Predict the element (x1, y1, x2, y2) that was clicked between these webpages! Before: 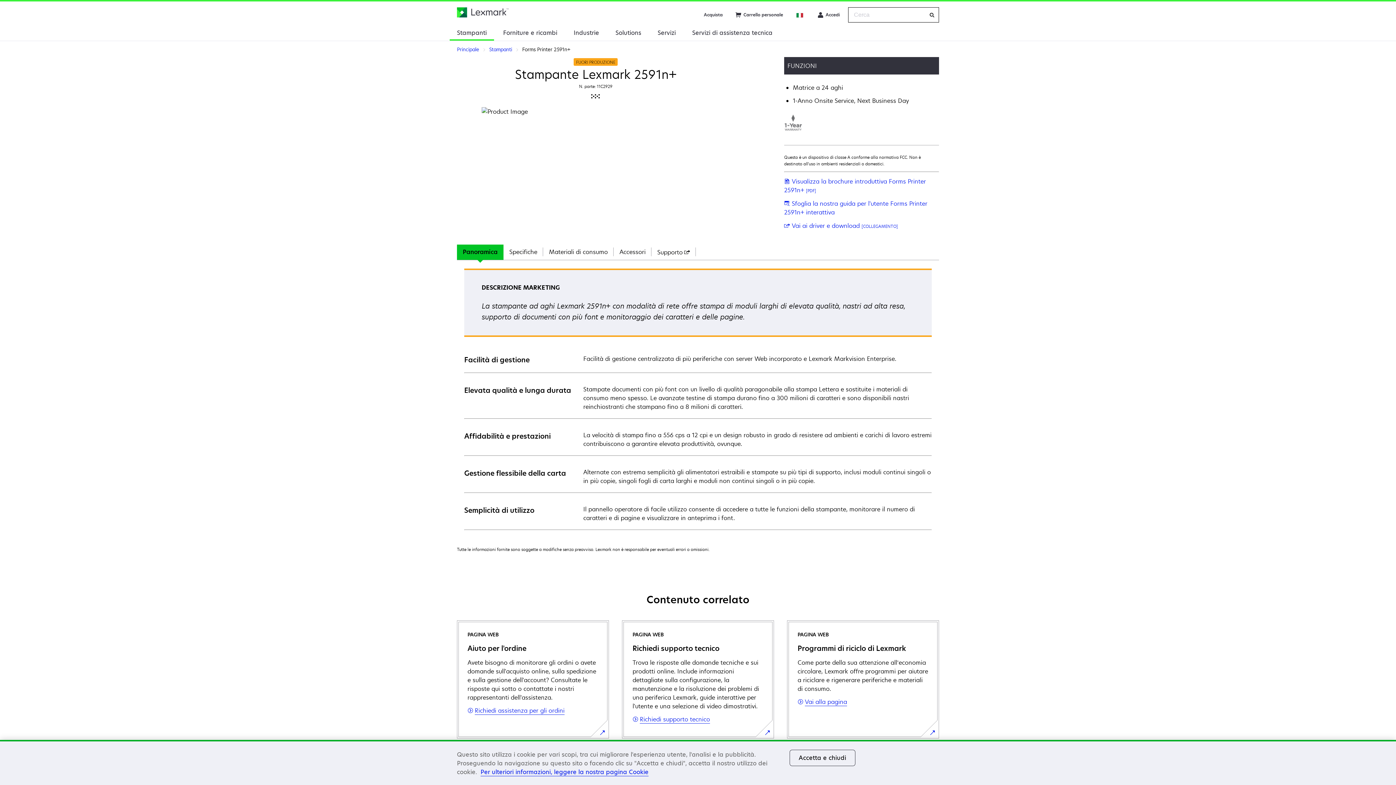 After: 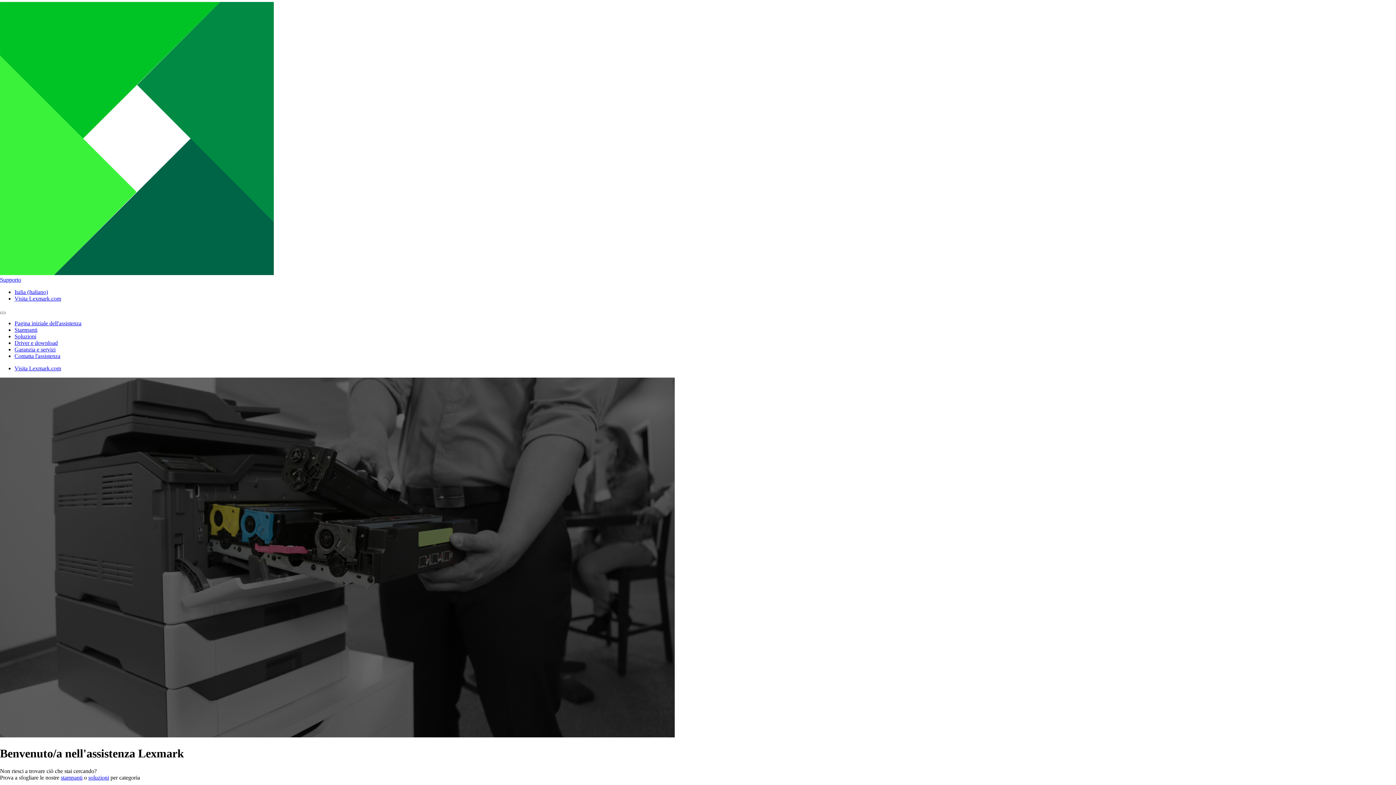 Action: label:  Sfoglia la nostra guida per l'utente Forms Printer 2591n+ interattiva bbox: (784, 198, 939, 216)